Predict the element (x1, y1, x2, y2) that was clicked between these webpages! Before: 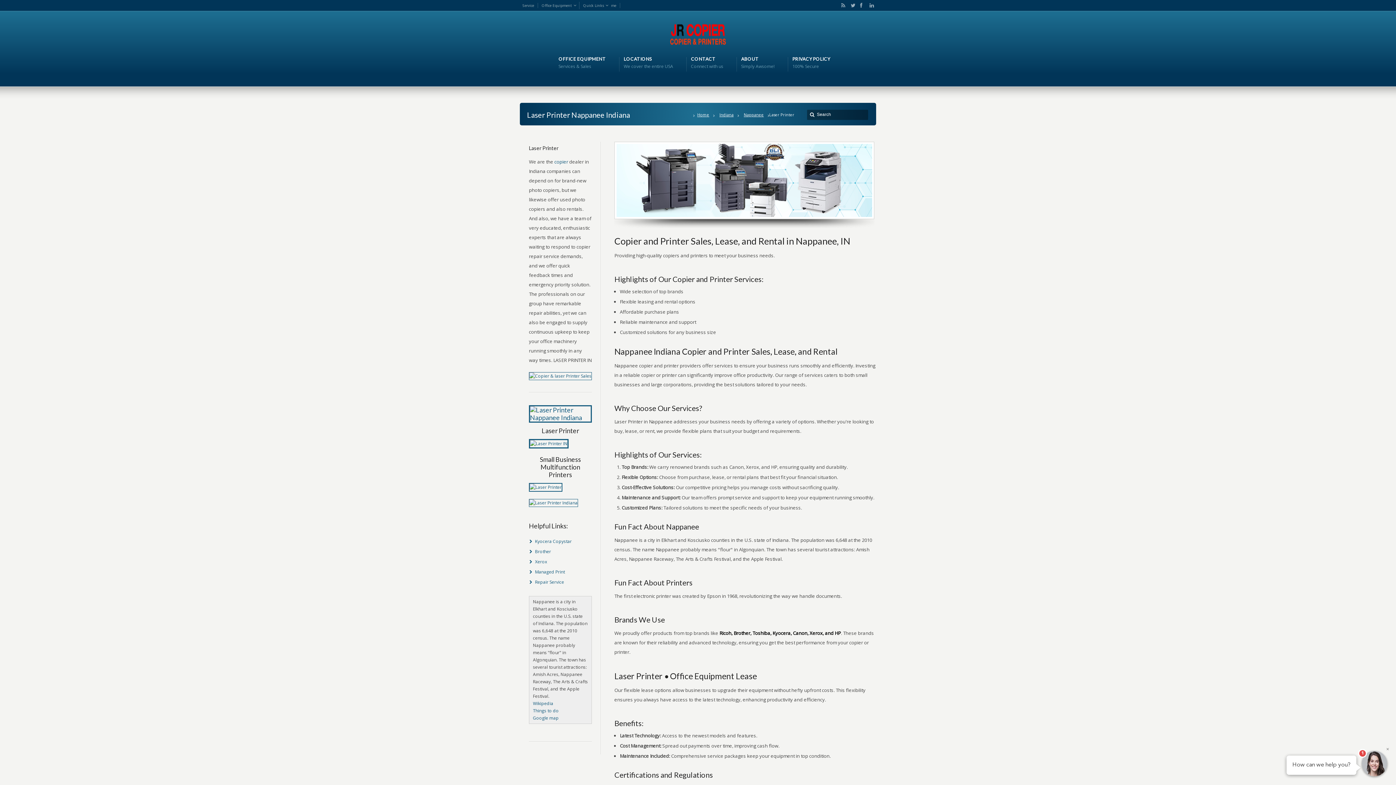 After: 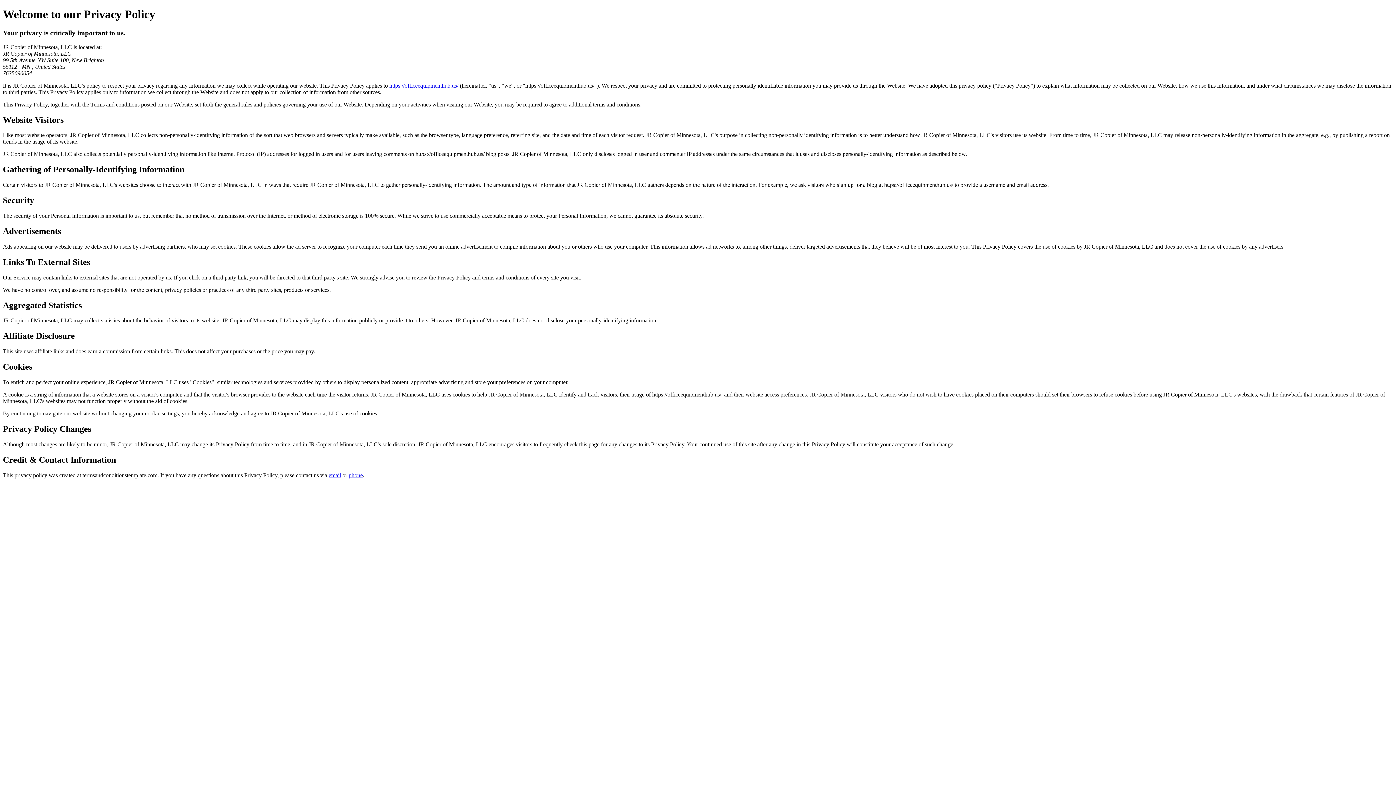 Action: bbox: (792, 55, 830, 70) label: PRIVACY POLICY
100% Secure